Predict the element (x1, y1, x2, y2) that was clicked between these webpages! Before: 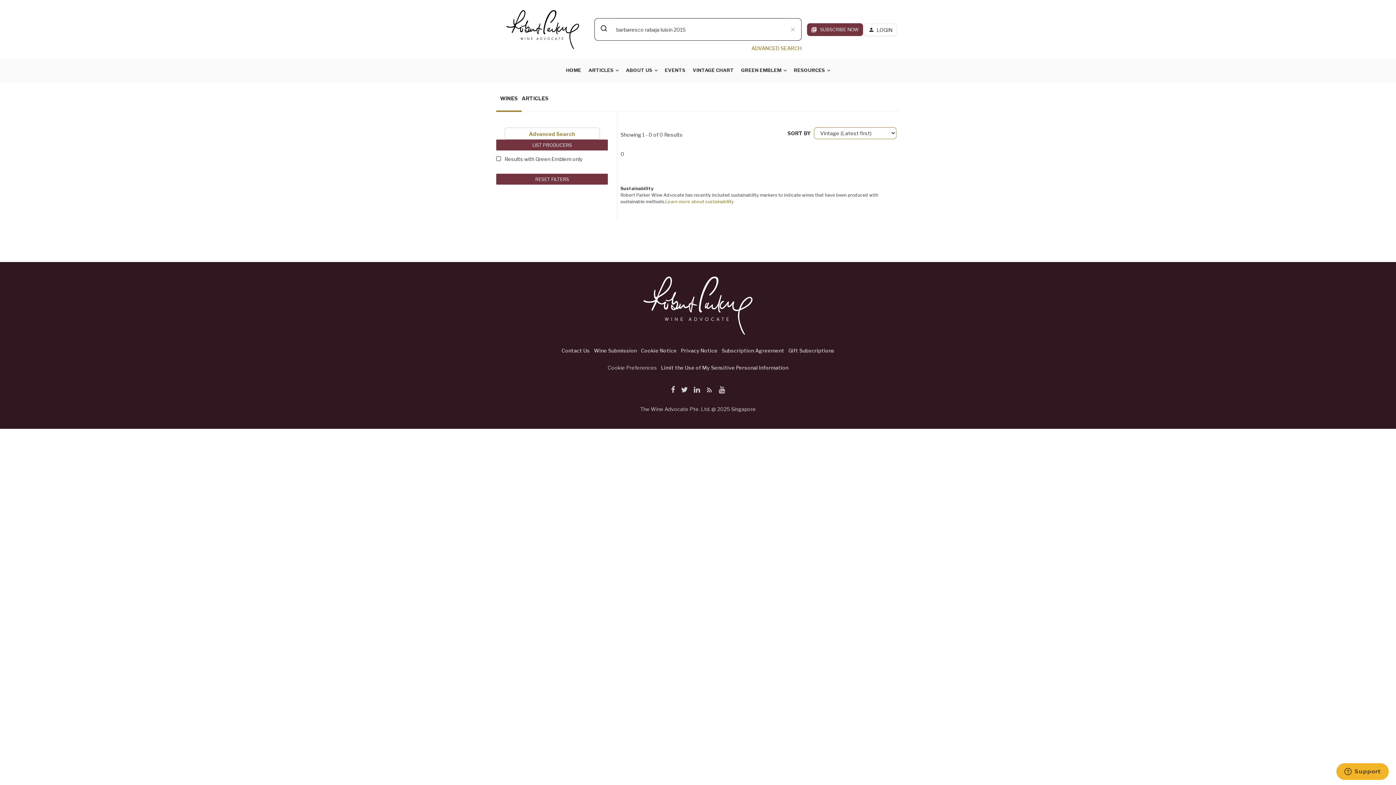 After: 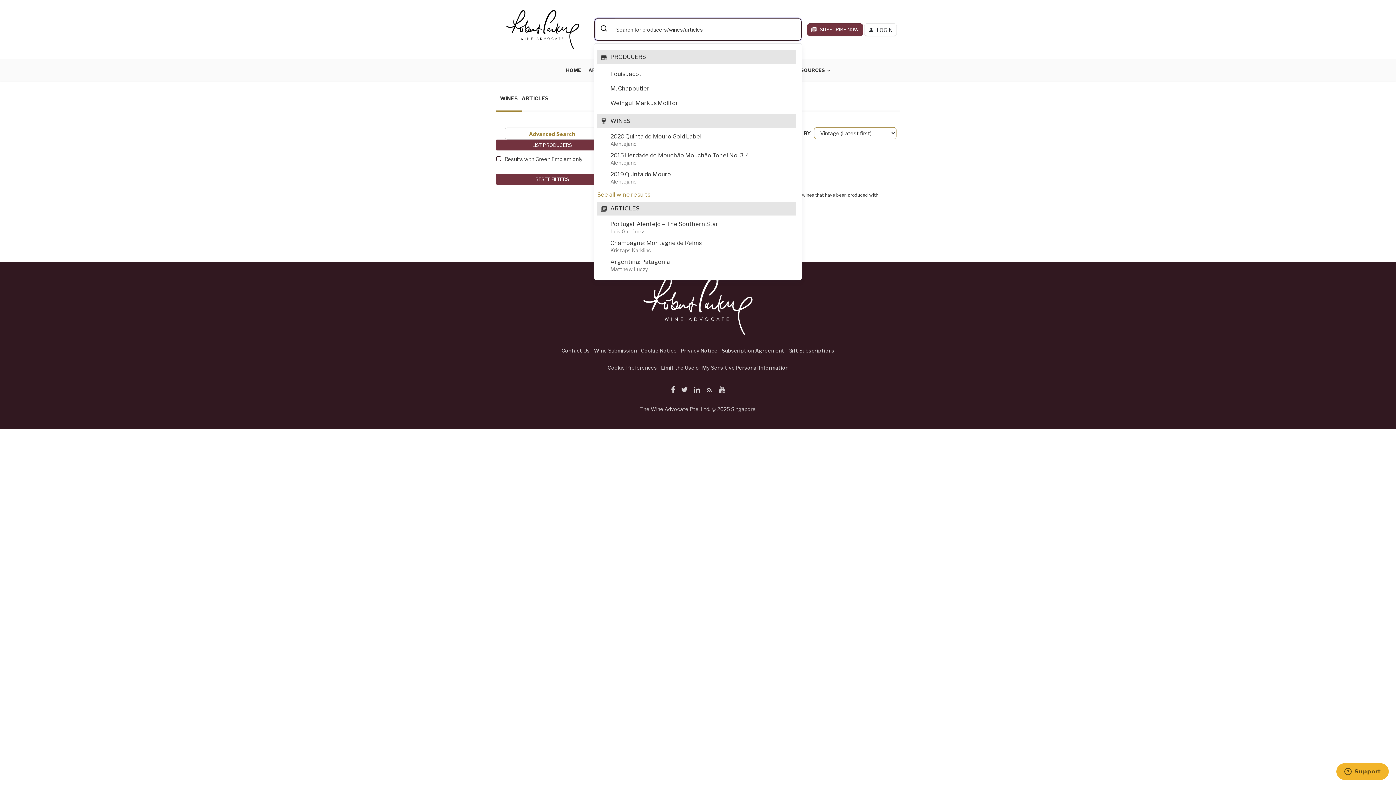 Action: bbox: (784, 21, 801, 37)